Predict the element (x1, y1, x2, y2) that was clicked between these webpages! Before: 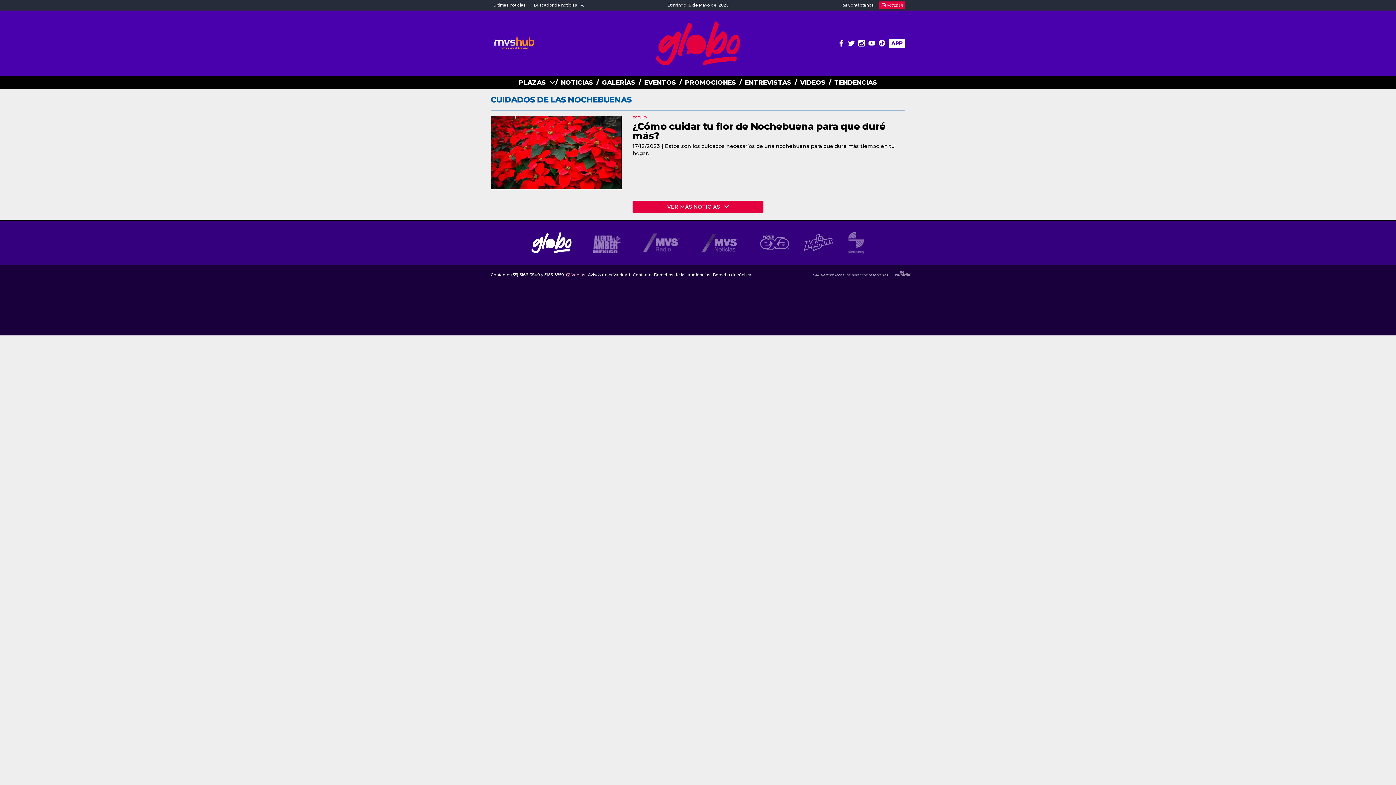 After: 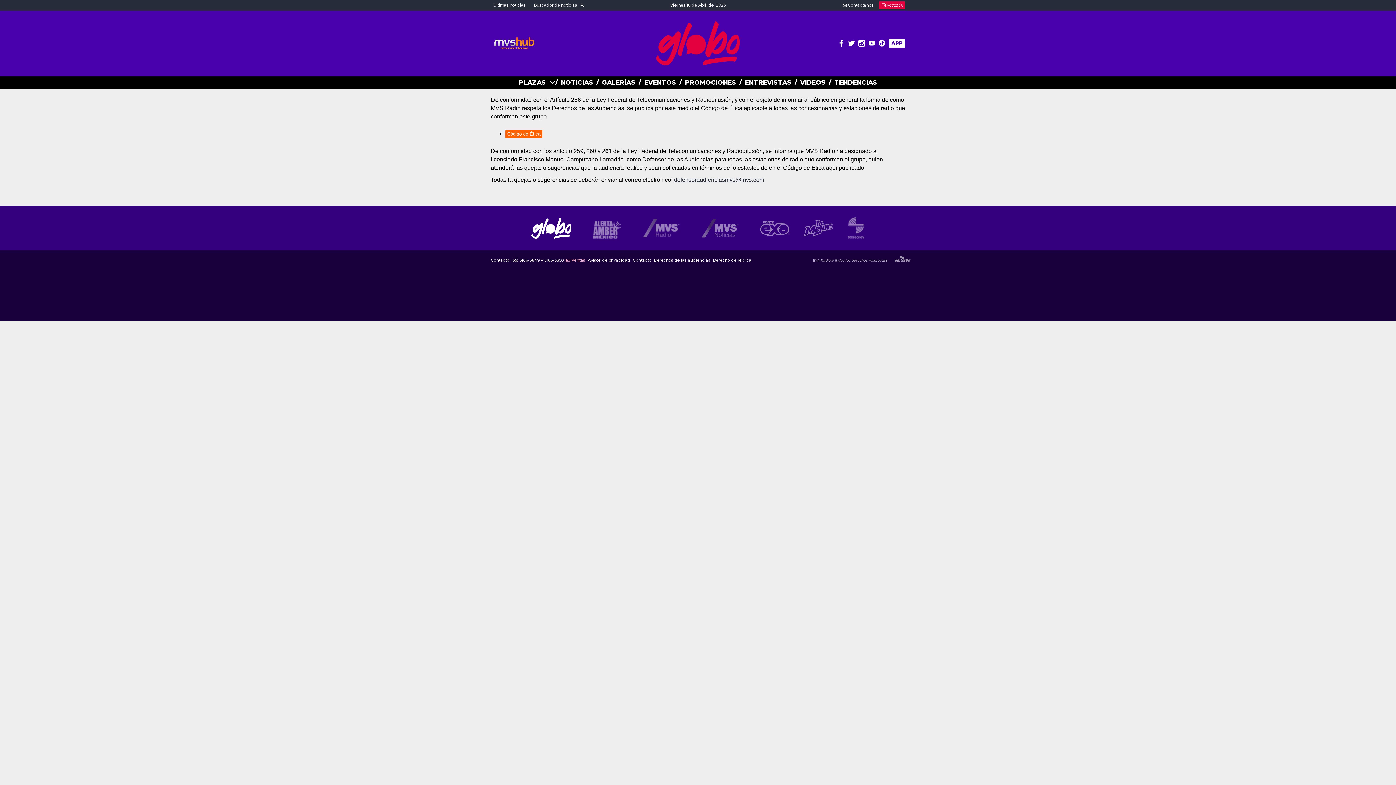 Action: label: Derechos de las audiencias bbox: (654, 273, 710, 277)